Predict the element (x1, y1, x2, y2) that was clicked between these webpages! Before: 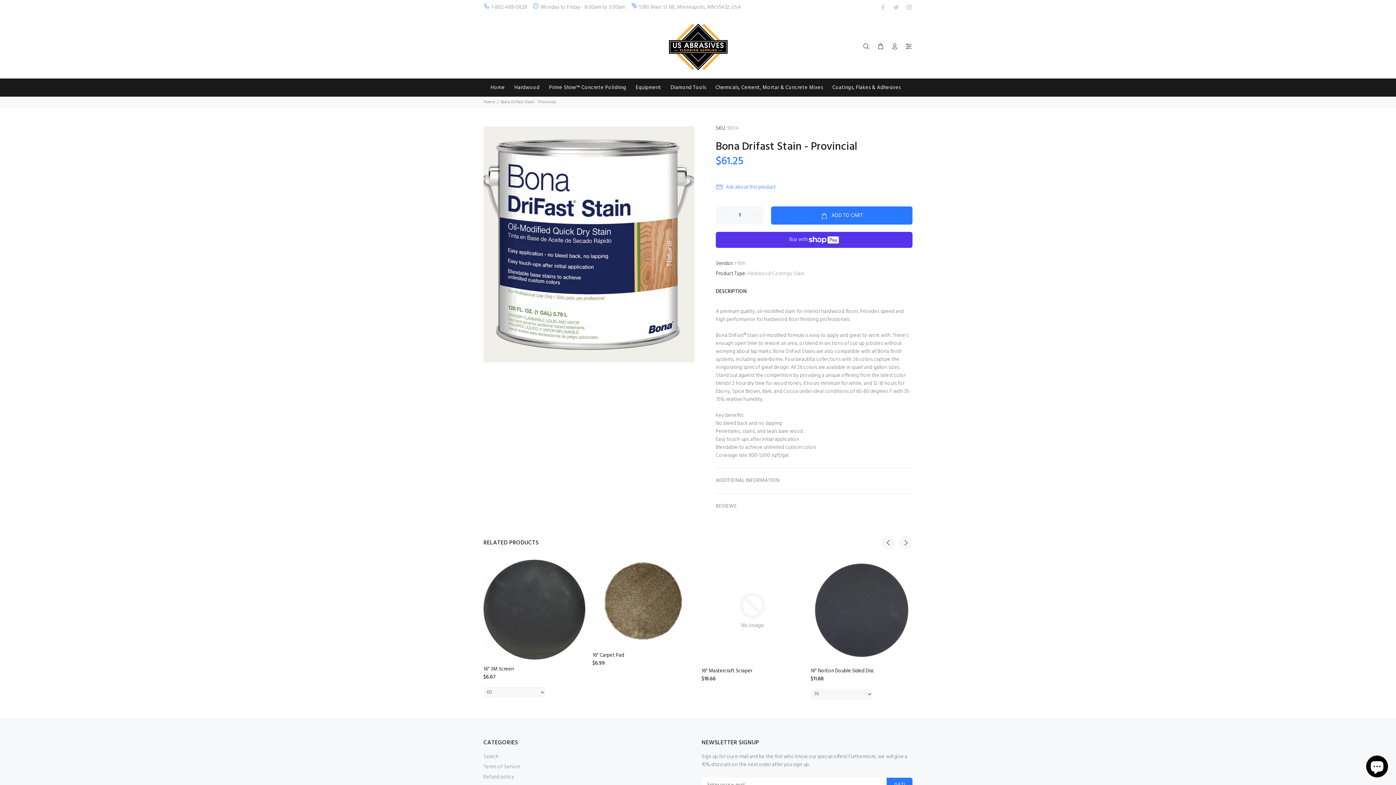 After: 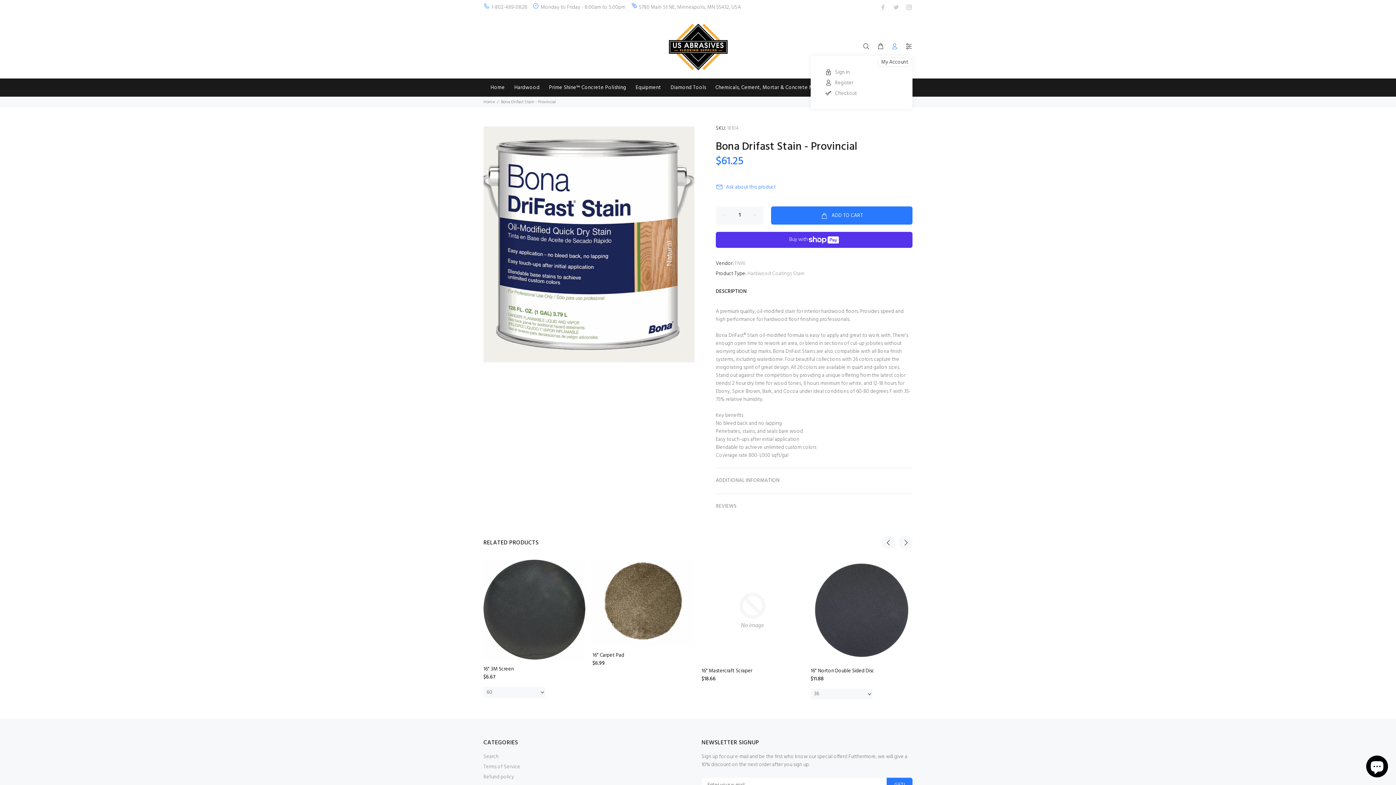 Action: bbox: (888, 40, 901, 53)